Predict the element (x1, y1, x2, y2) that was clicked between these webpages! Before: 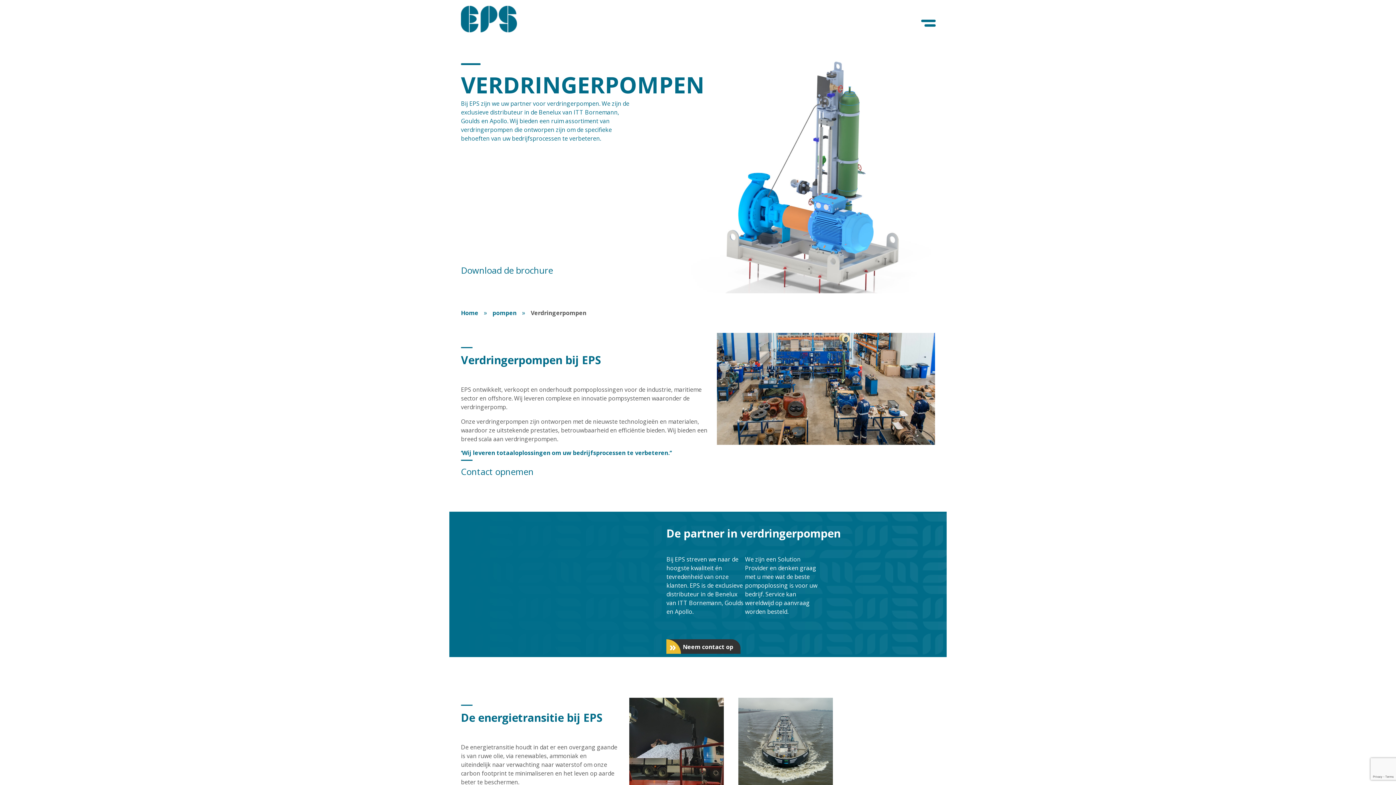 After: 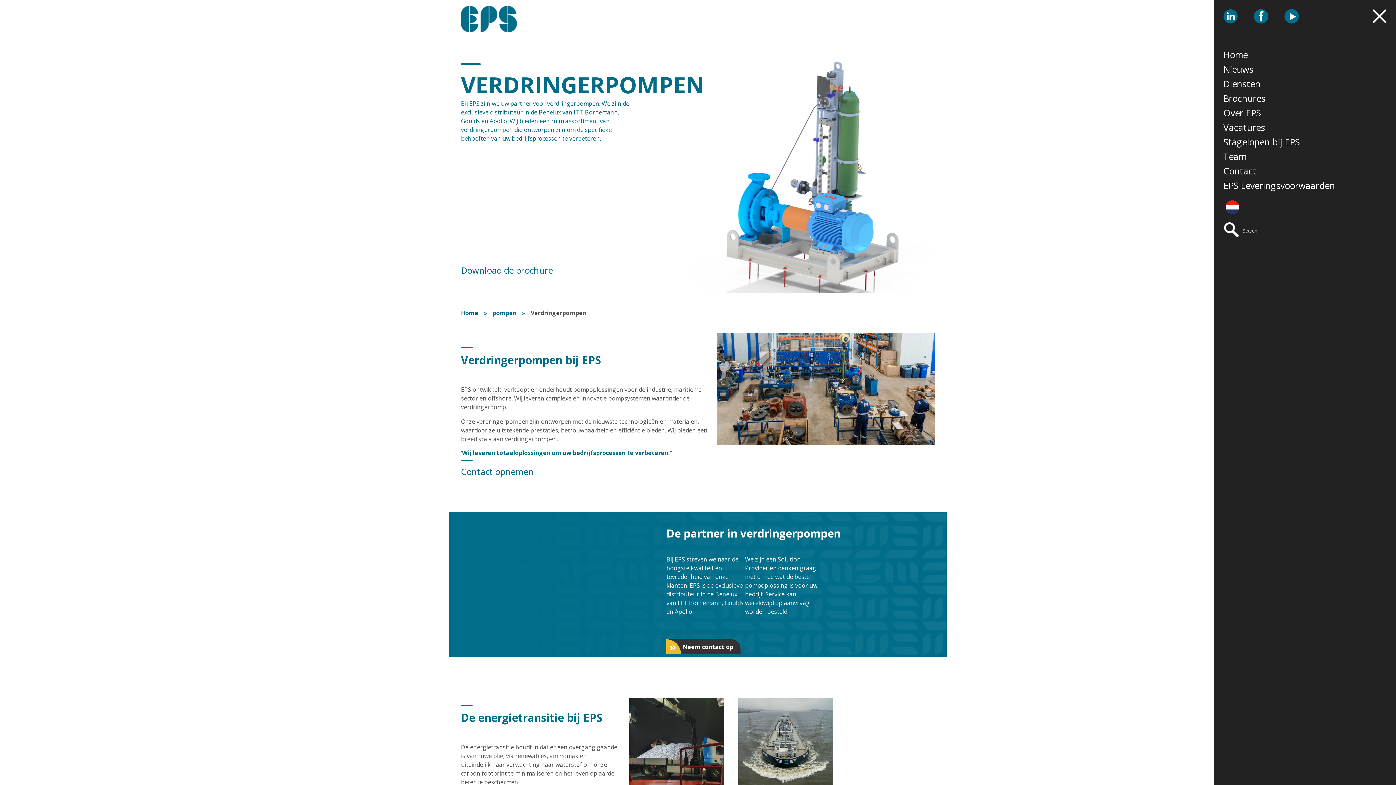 Action: label: Menu bbox: (919, 13, 939, 33)